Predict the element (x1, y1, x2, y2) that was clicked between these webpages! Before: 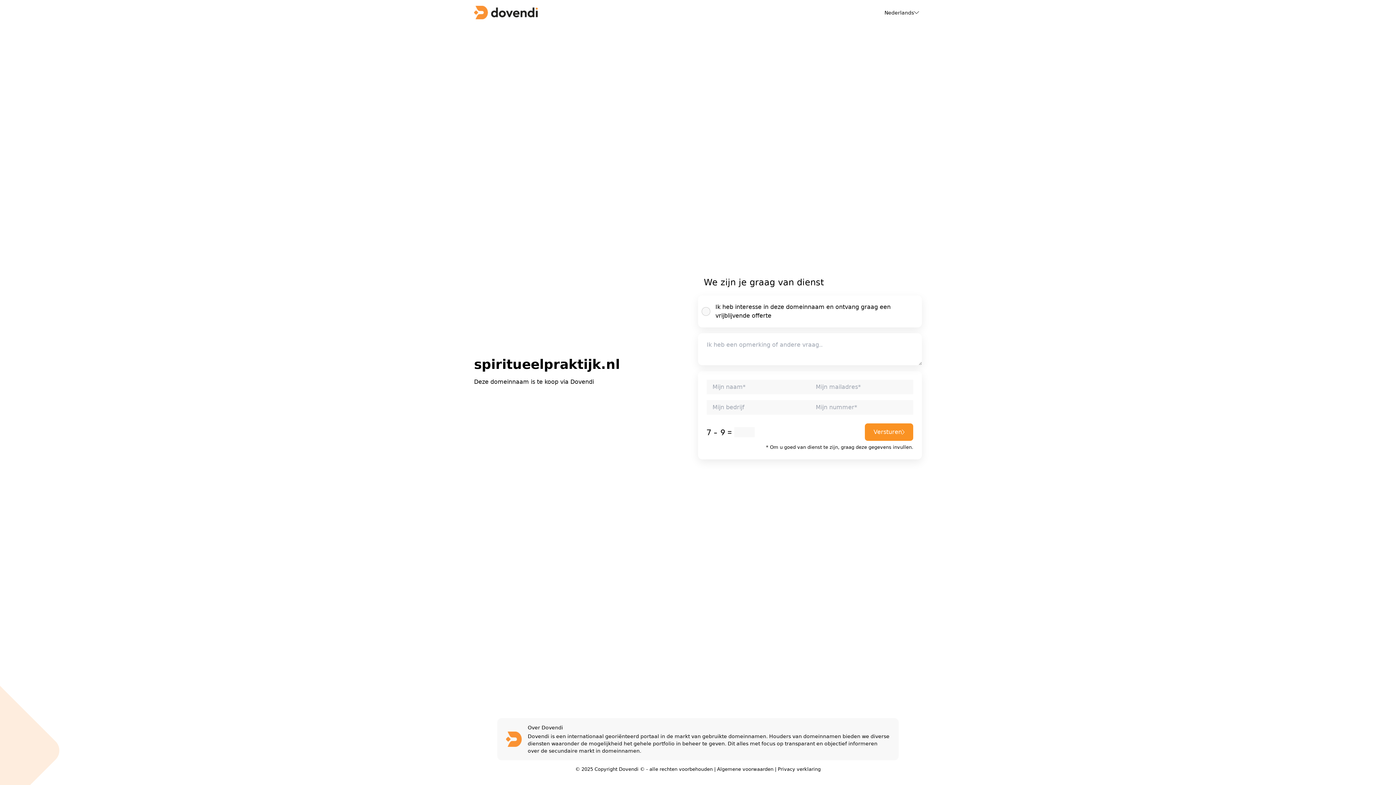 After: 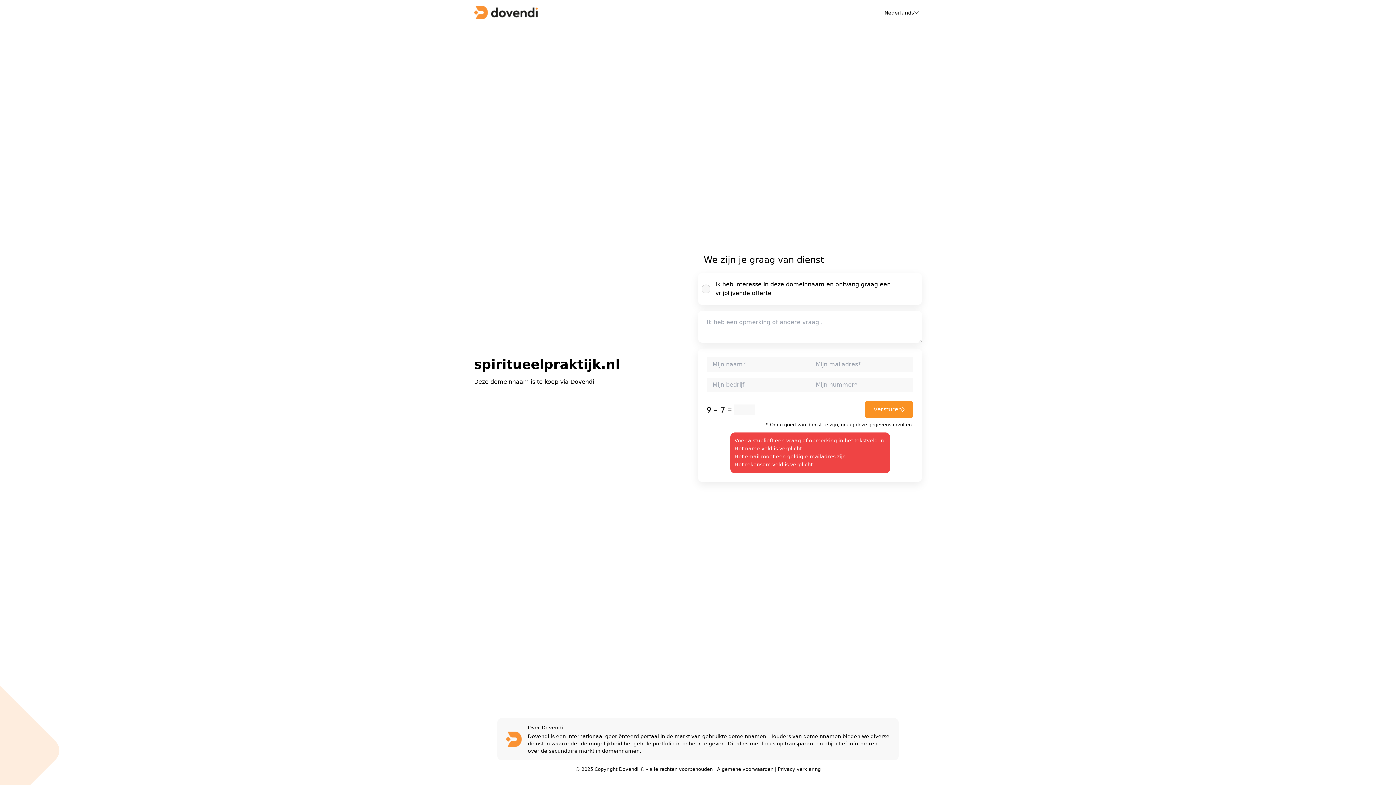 Action: bbox: (865, 423, 913, 441) label: Versturen